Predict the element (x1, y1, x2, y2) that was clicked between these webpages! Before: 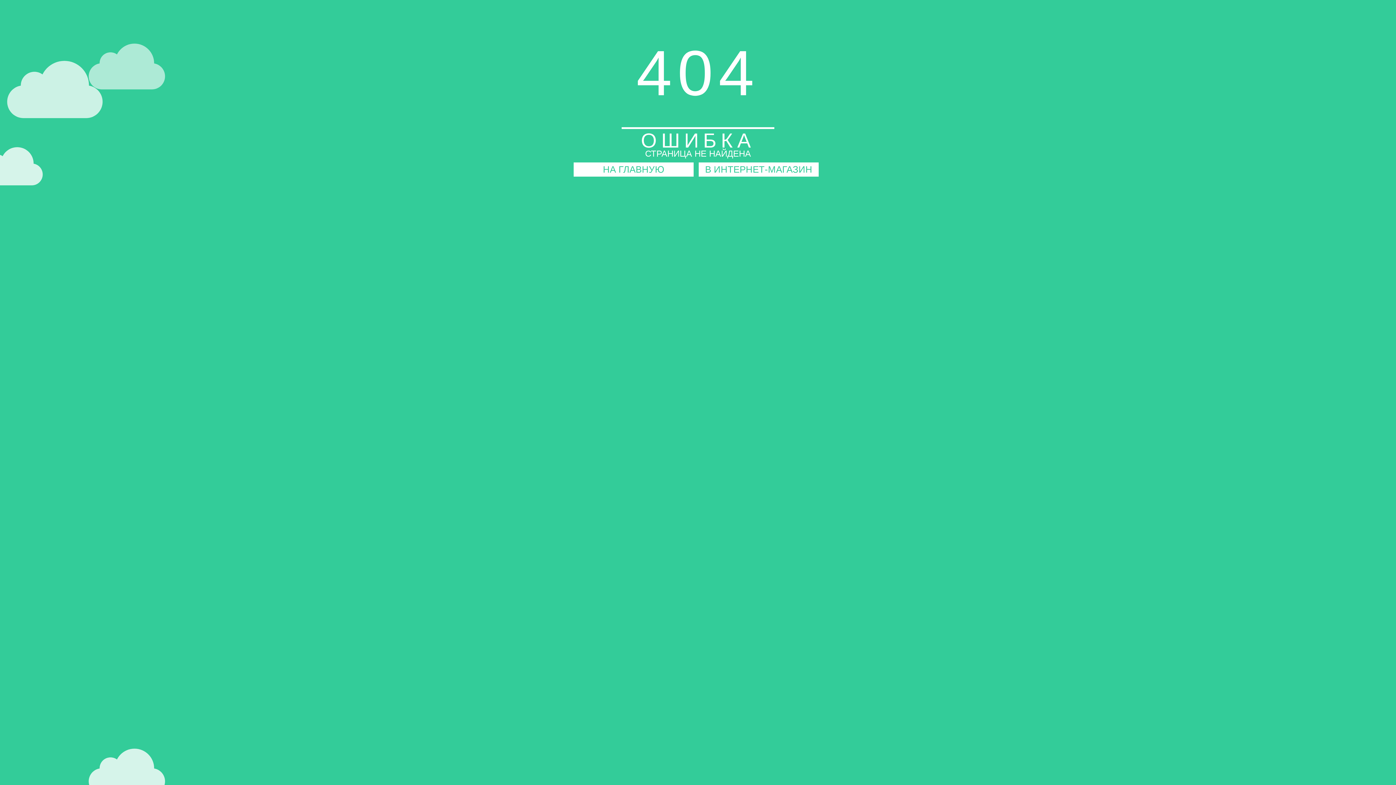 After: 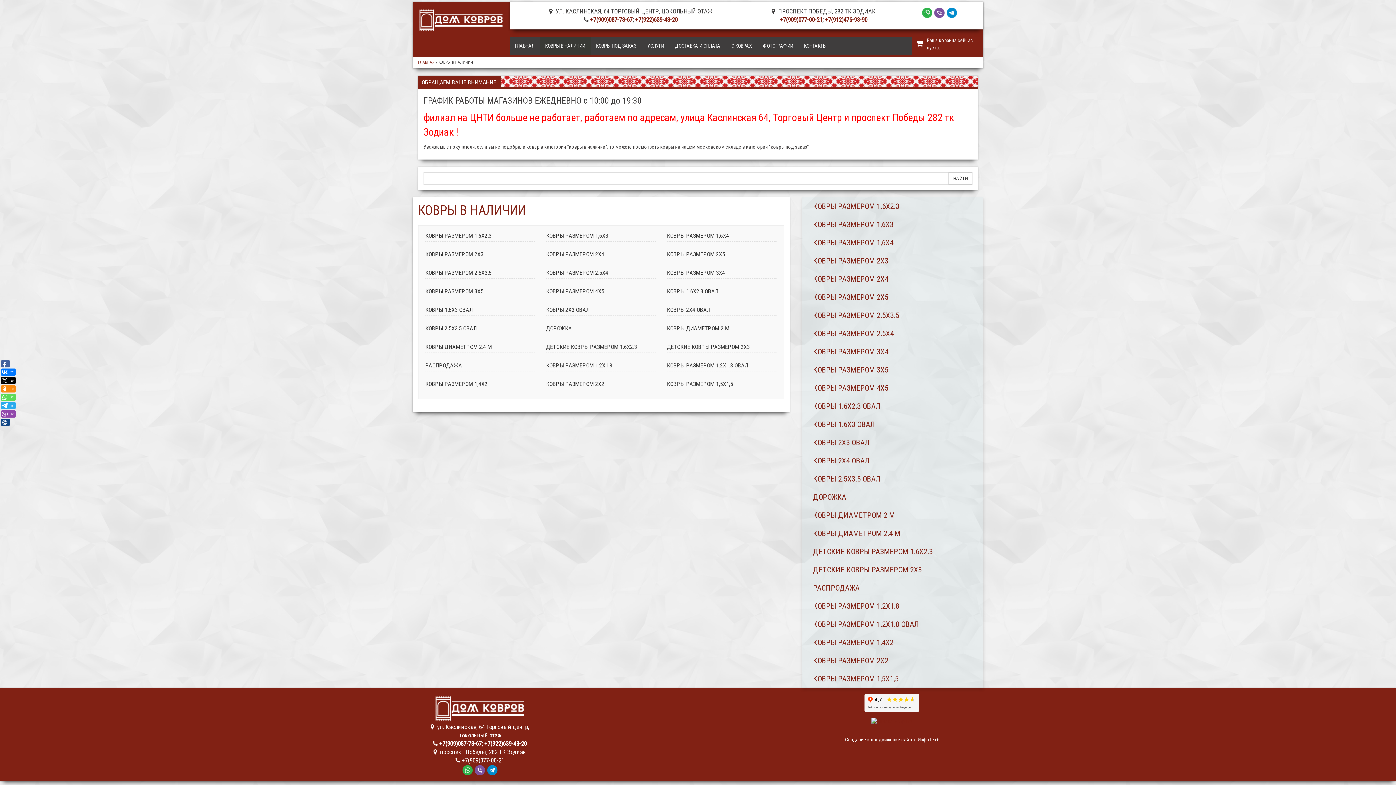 Action: bbox: (698, 162, 818, 176) label: В ИНТЕРНЕТ-МАГАЗИН